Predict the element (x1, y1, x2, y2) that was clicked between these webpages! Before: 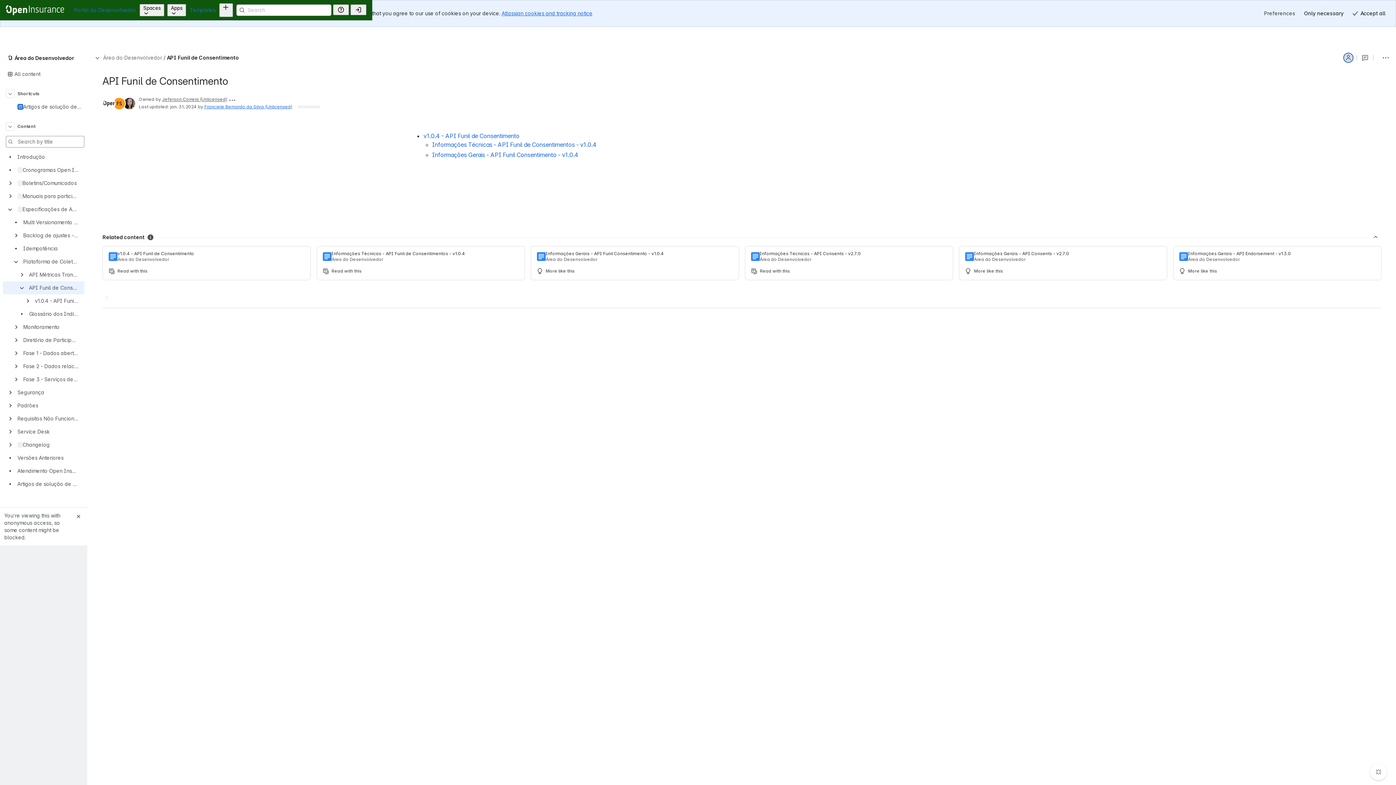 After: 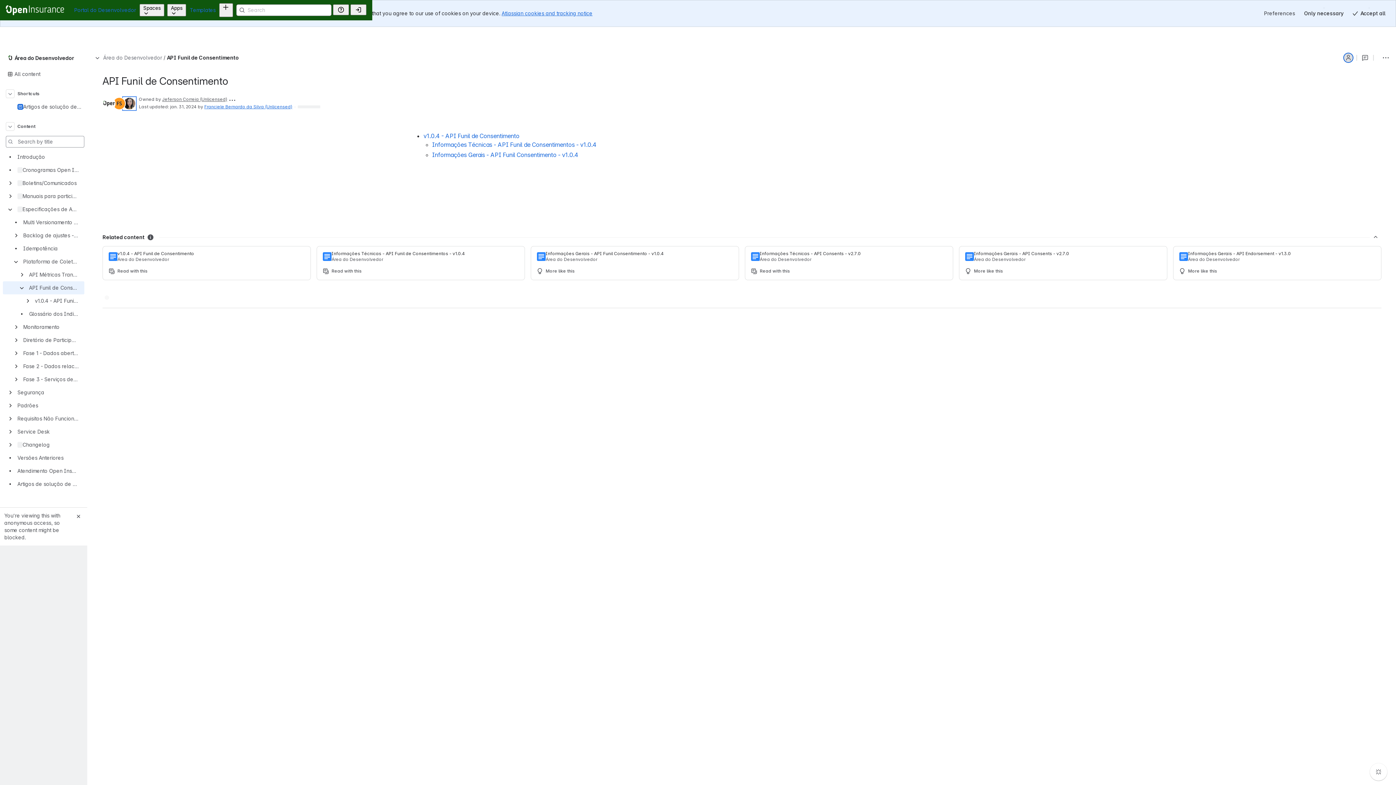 Action: bbox: (122, 97, 136, 110) label: More information about Eloisa de Oliveira Santos (Unlicensed)